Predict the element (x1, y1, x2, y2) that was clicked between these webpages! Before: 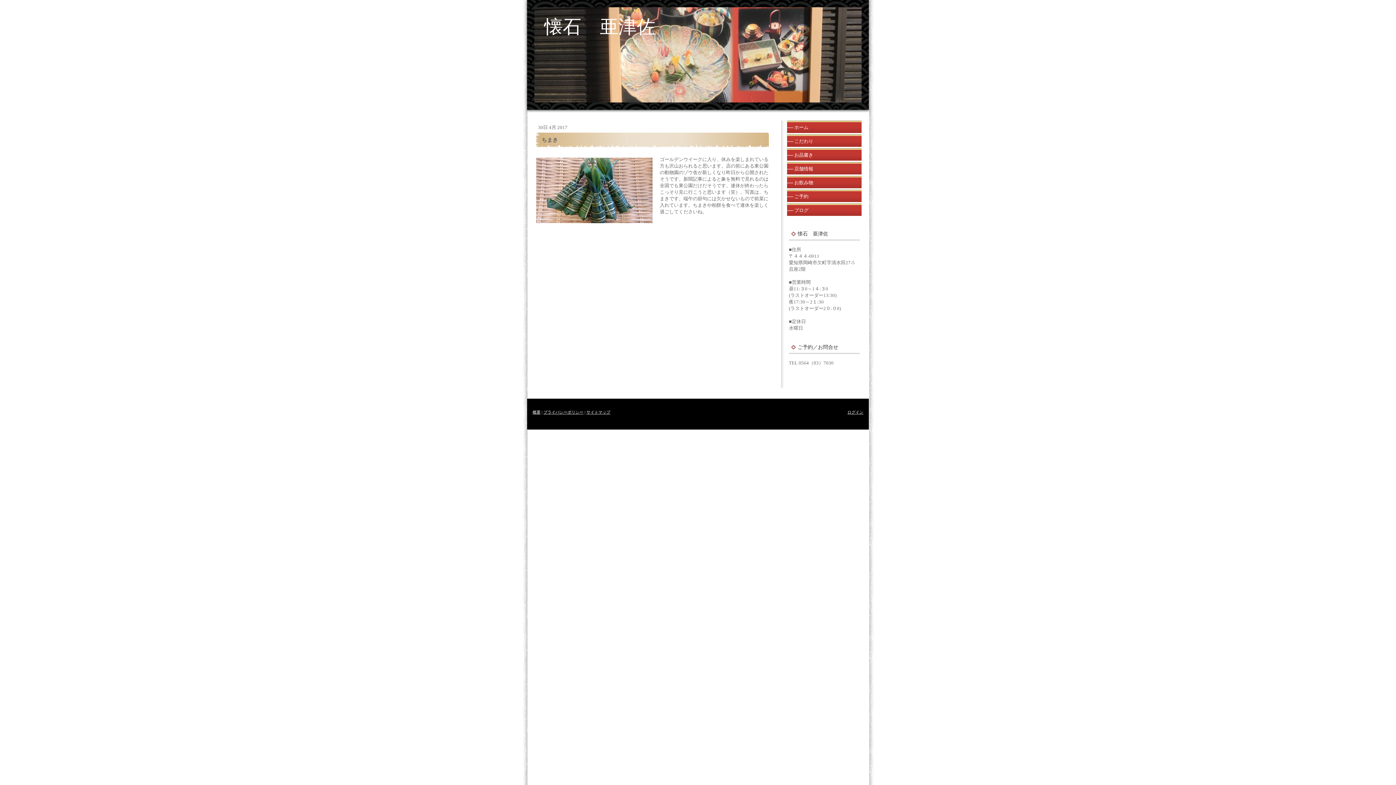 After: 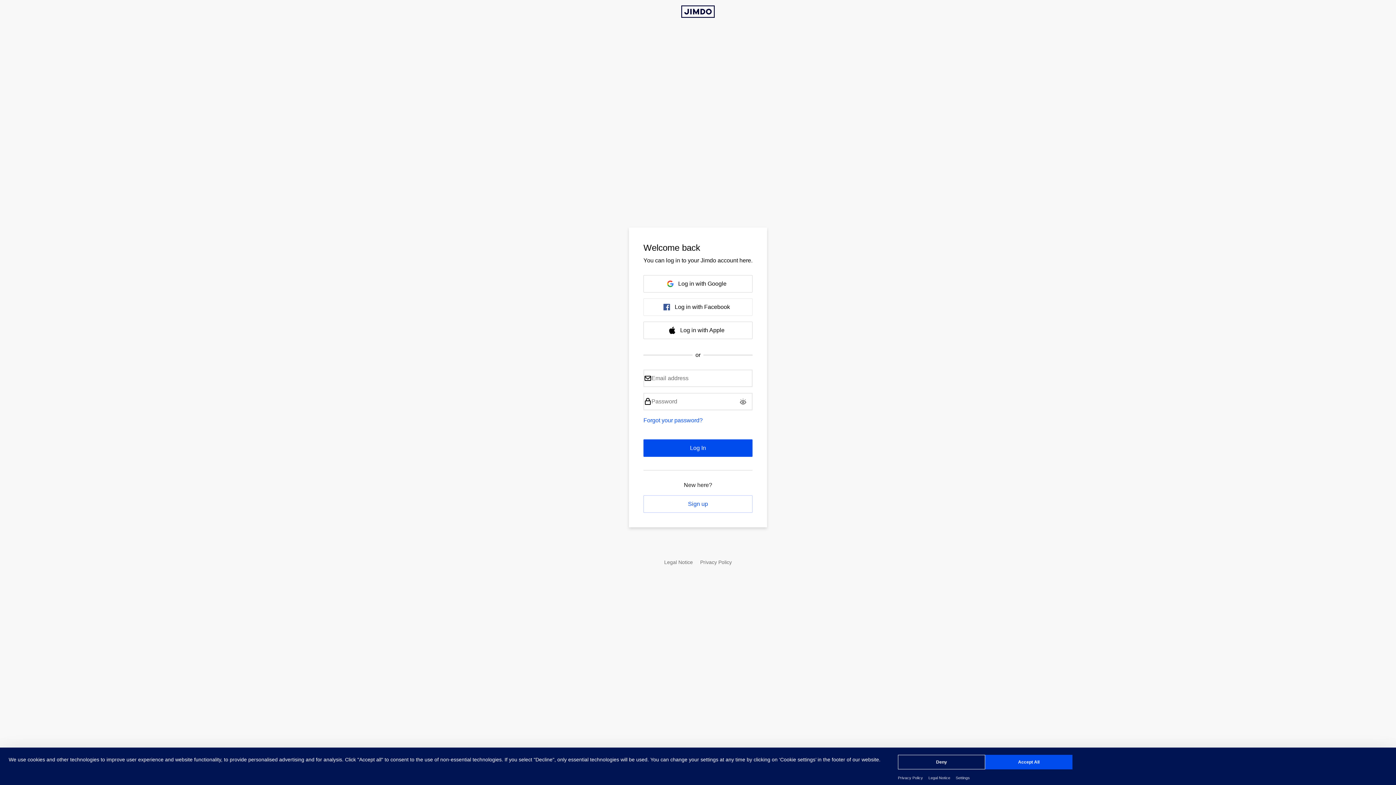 Action: bbox: (847, 410, 863, 414) label: ログイン